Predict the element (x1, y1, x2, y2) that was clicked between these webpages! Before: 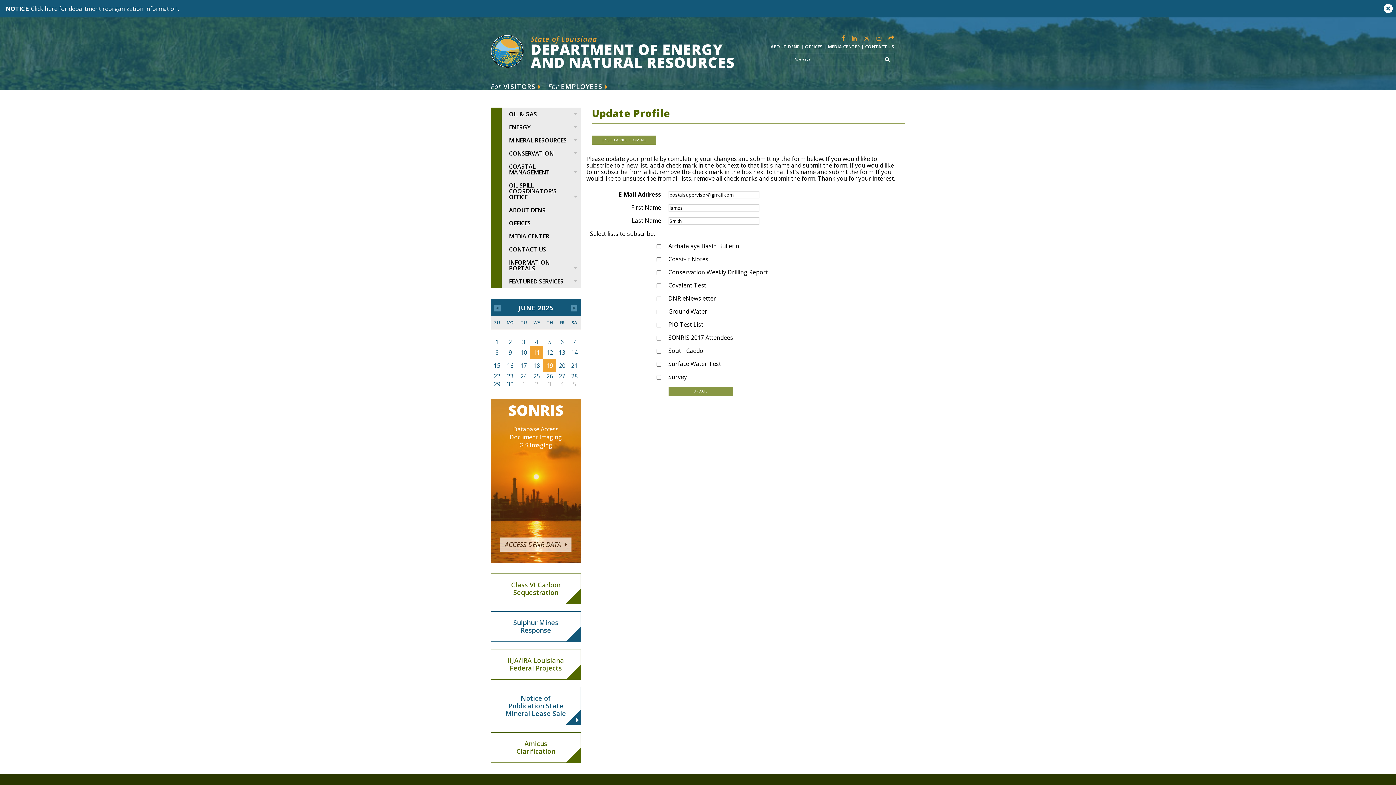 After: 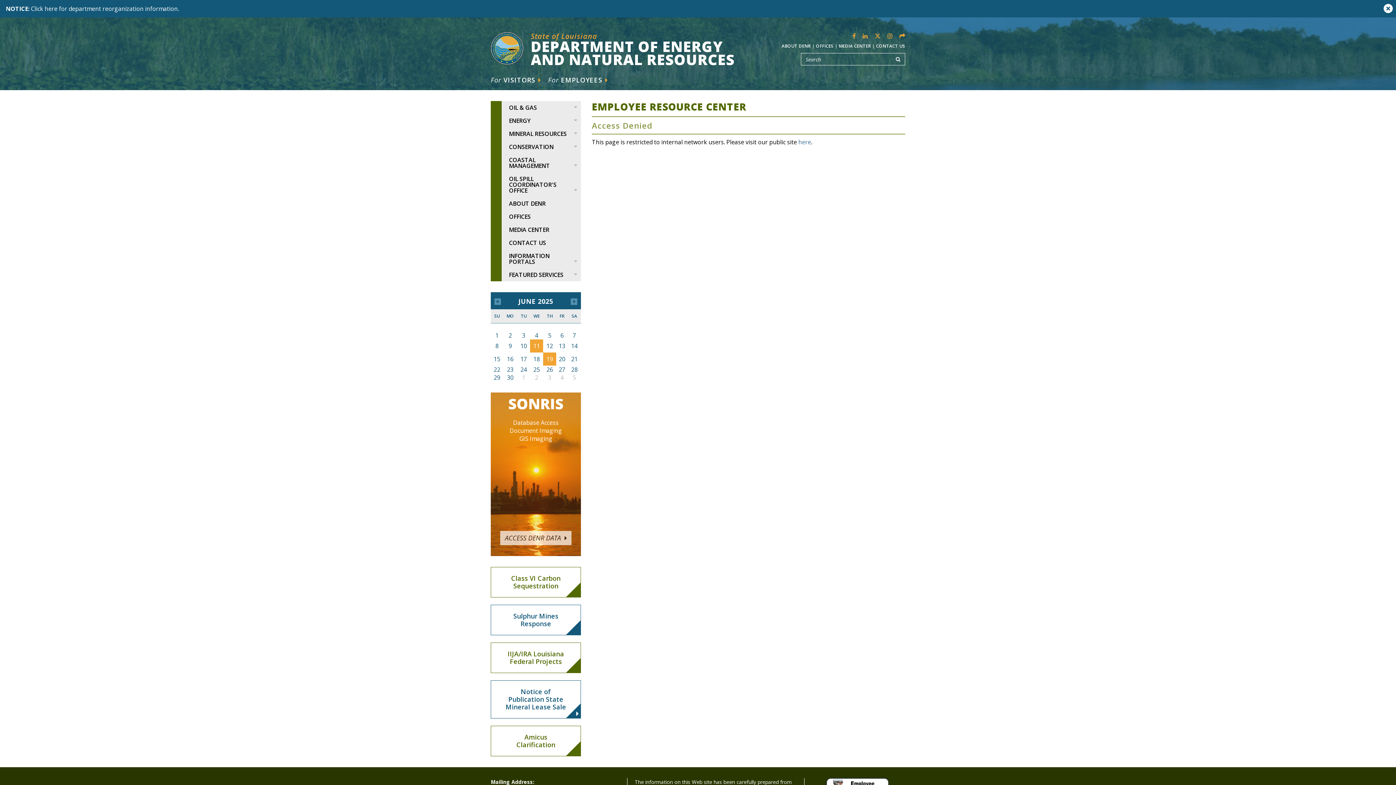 Action: bbox: (548, 82, 608, 90) label: For EMPLOYEES 